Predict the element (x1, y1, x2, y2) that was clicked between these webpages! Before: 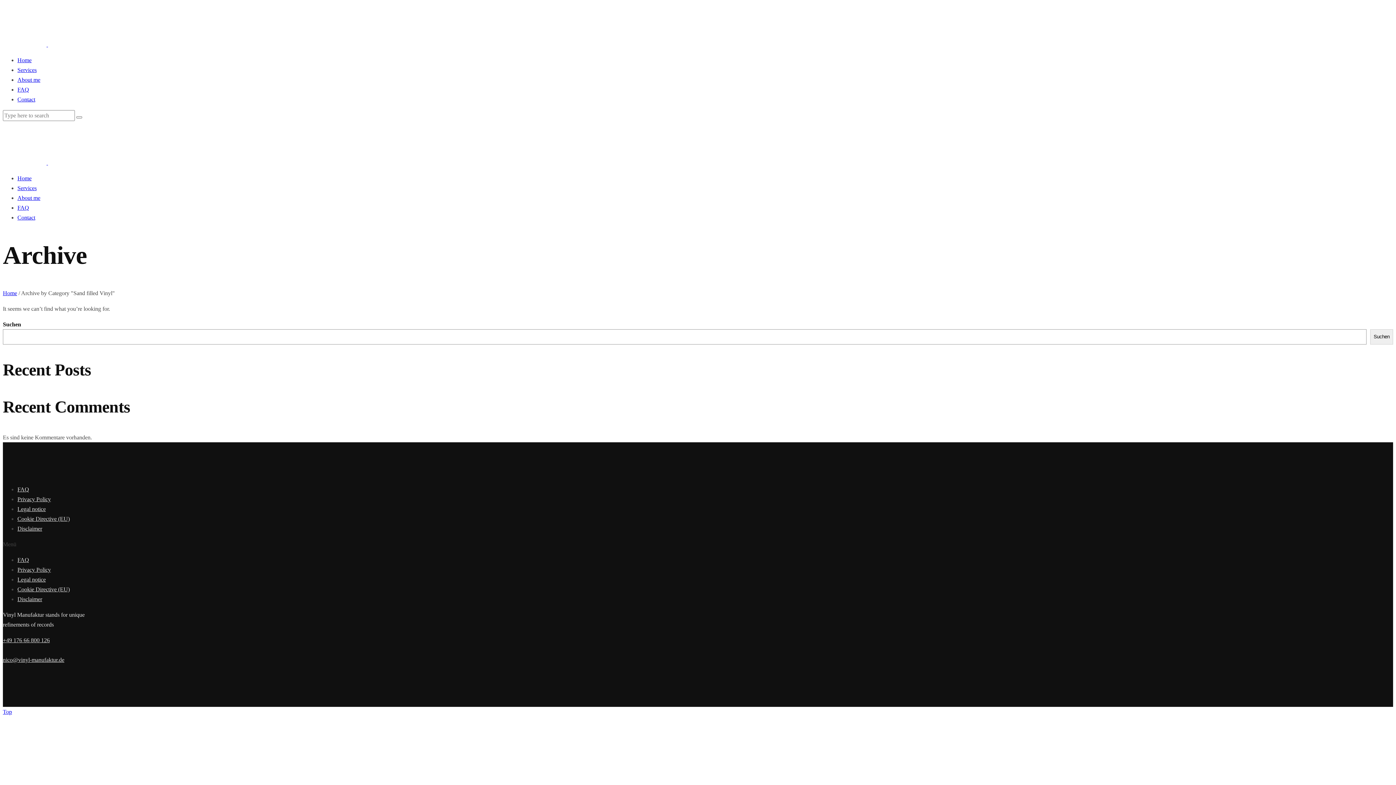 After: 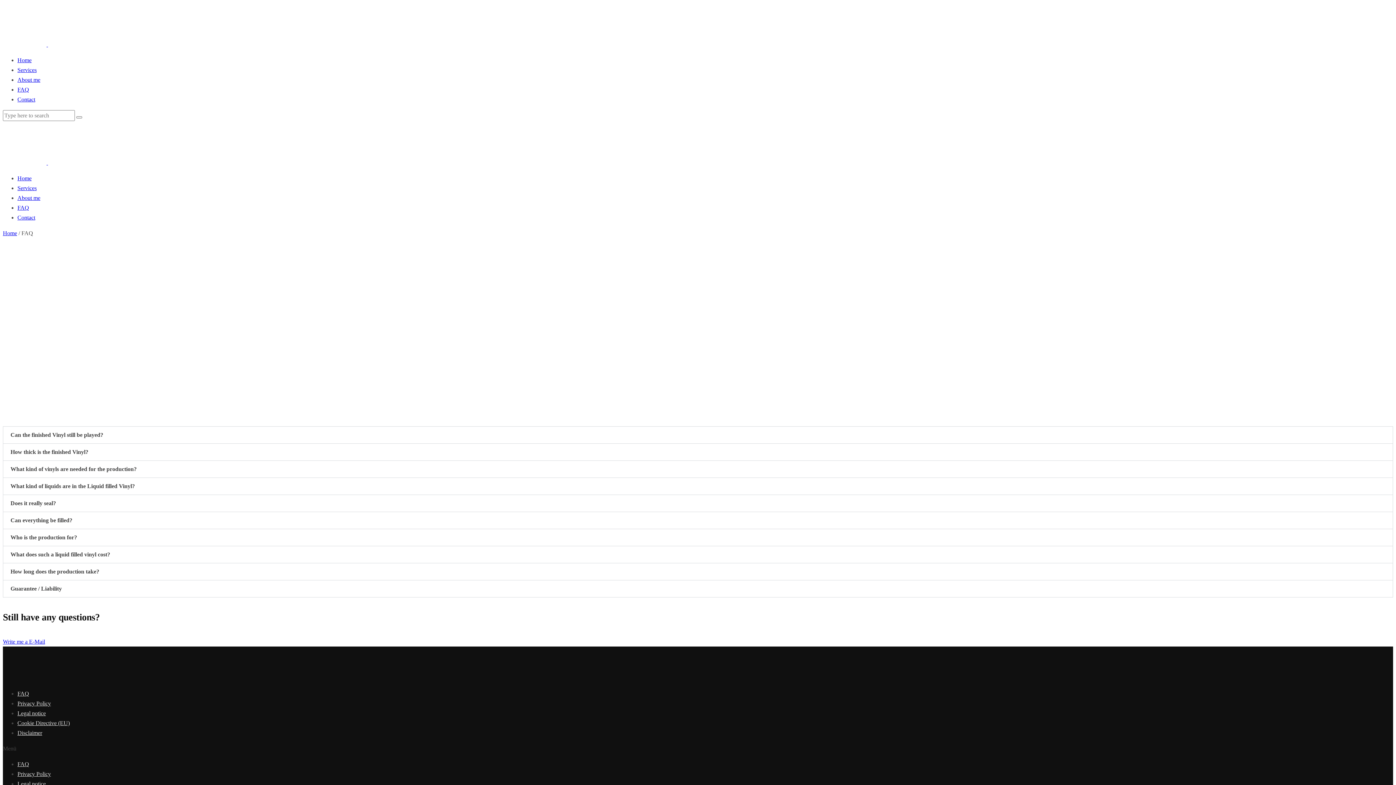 Action: label: FAQ bbox: (17, 86, 29, 92)